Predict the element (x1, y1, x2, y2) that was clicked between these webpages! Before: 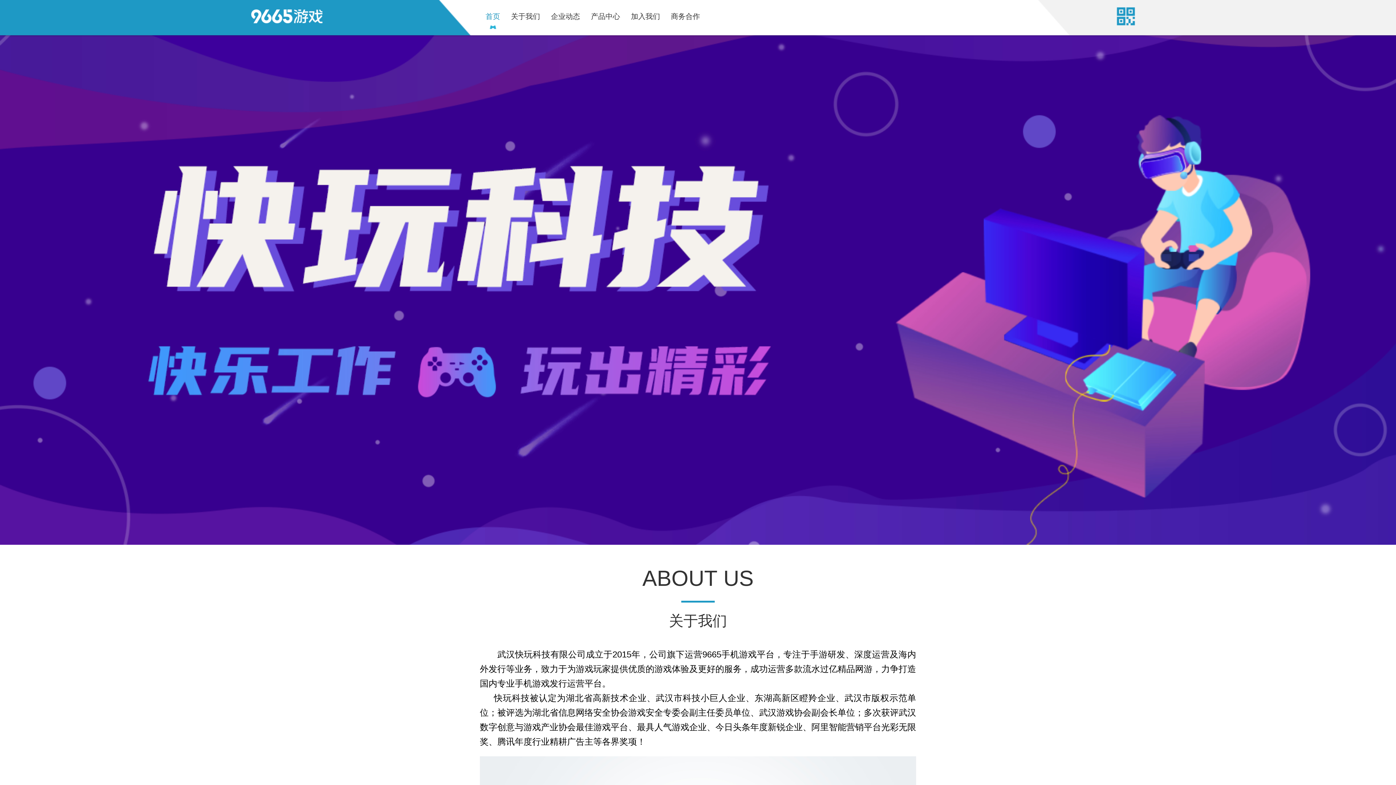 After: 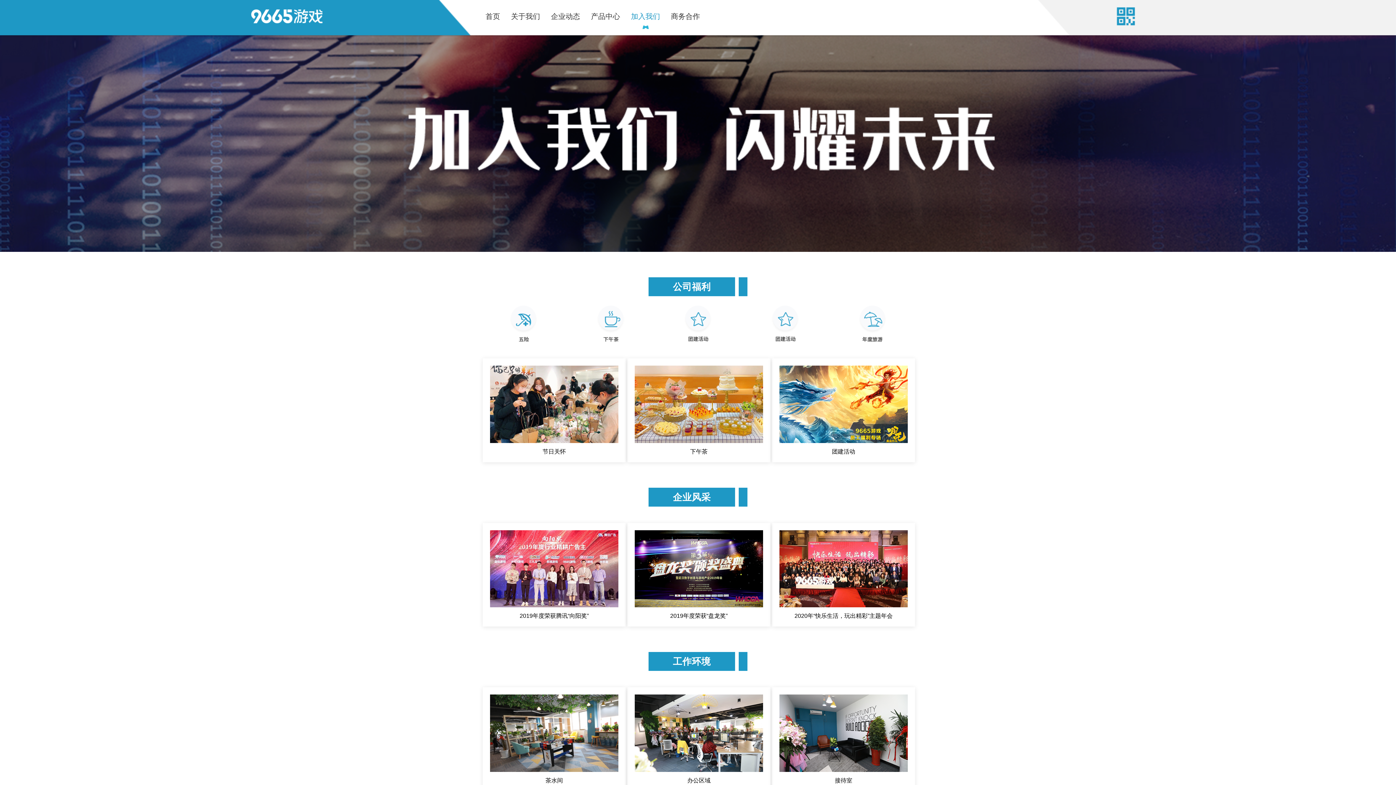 Action: label: 加入我们 bbox: (631, 12, 660, 20)